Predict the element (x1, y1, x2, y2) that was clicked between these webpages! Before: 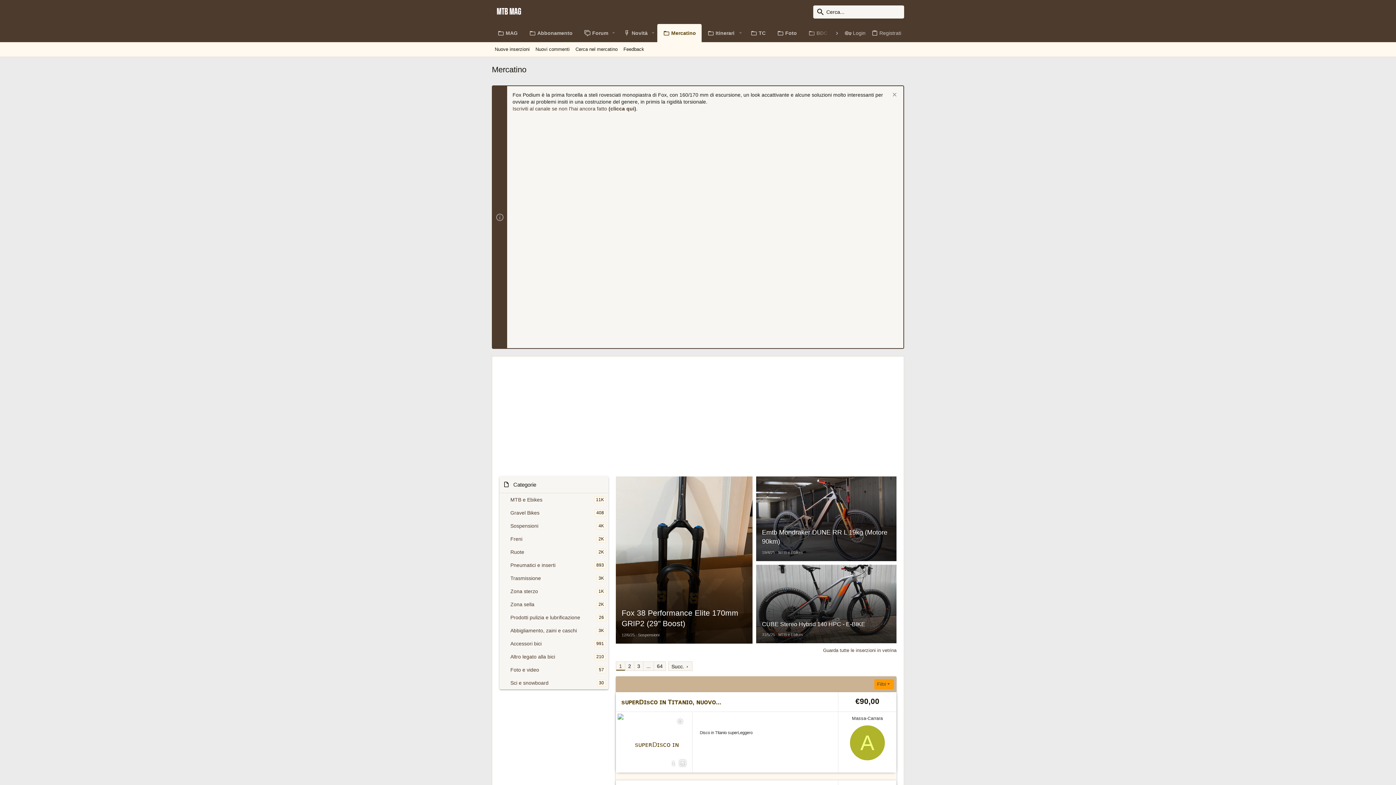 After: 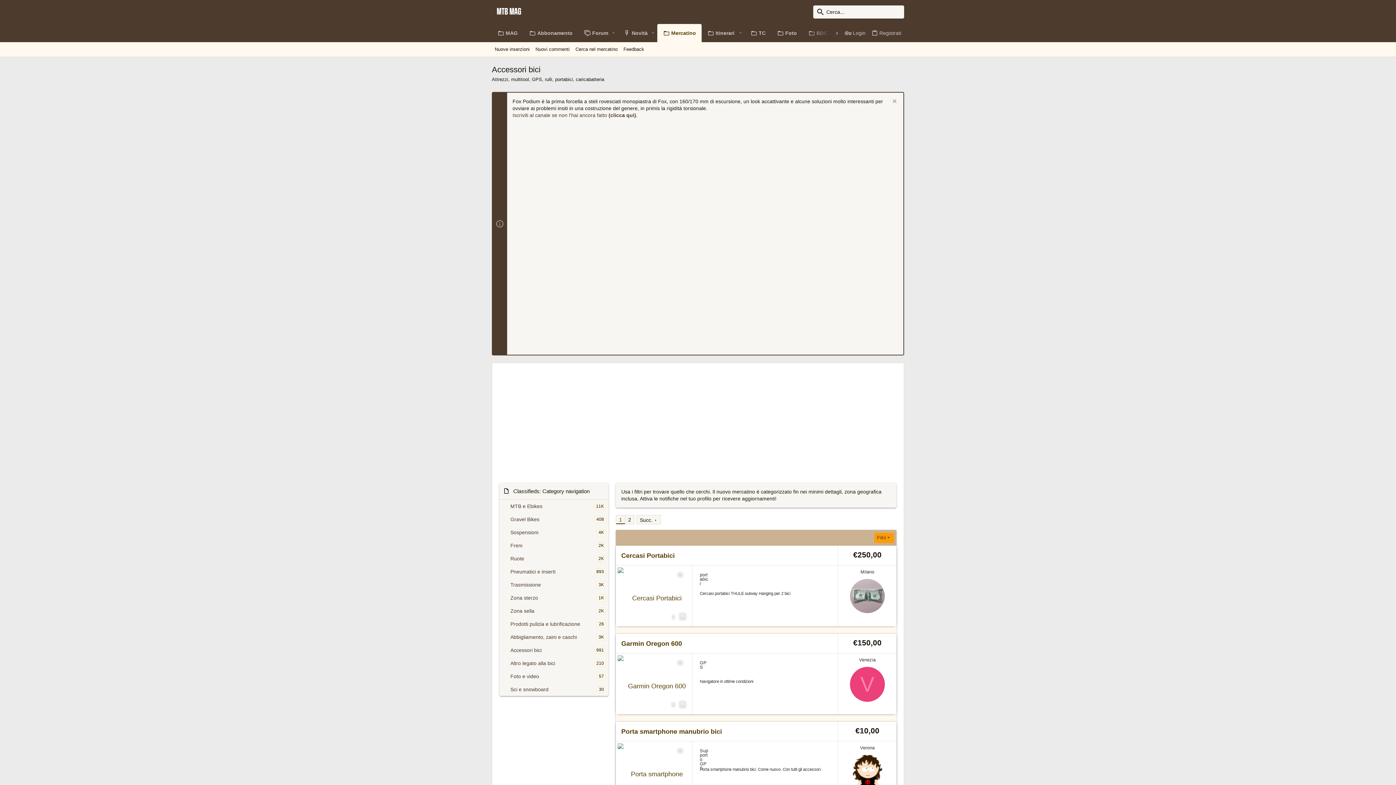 Action: bbox: (510, 637, 594, 650) label: Accessori bici